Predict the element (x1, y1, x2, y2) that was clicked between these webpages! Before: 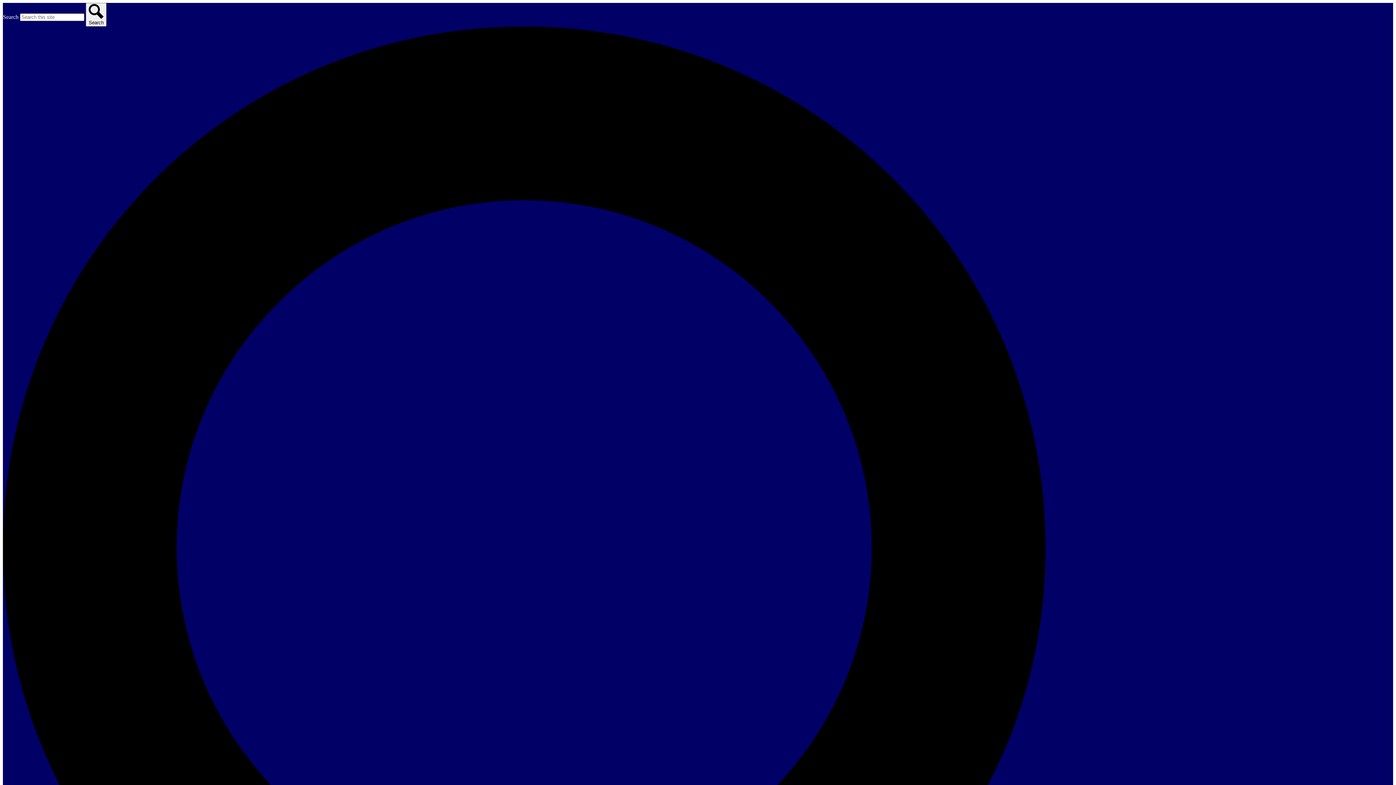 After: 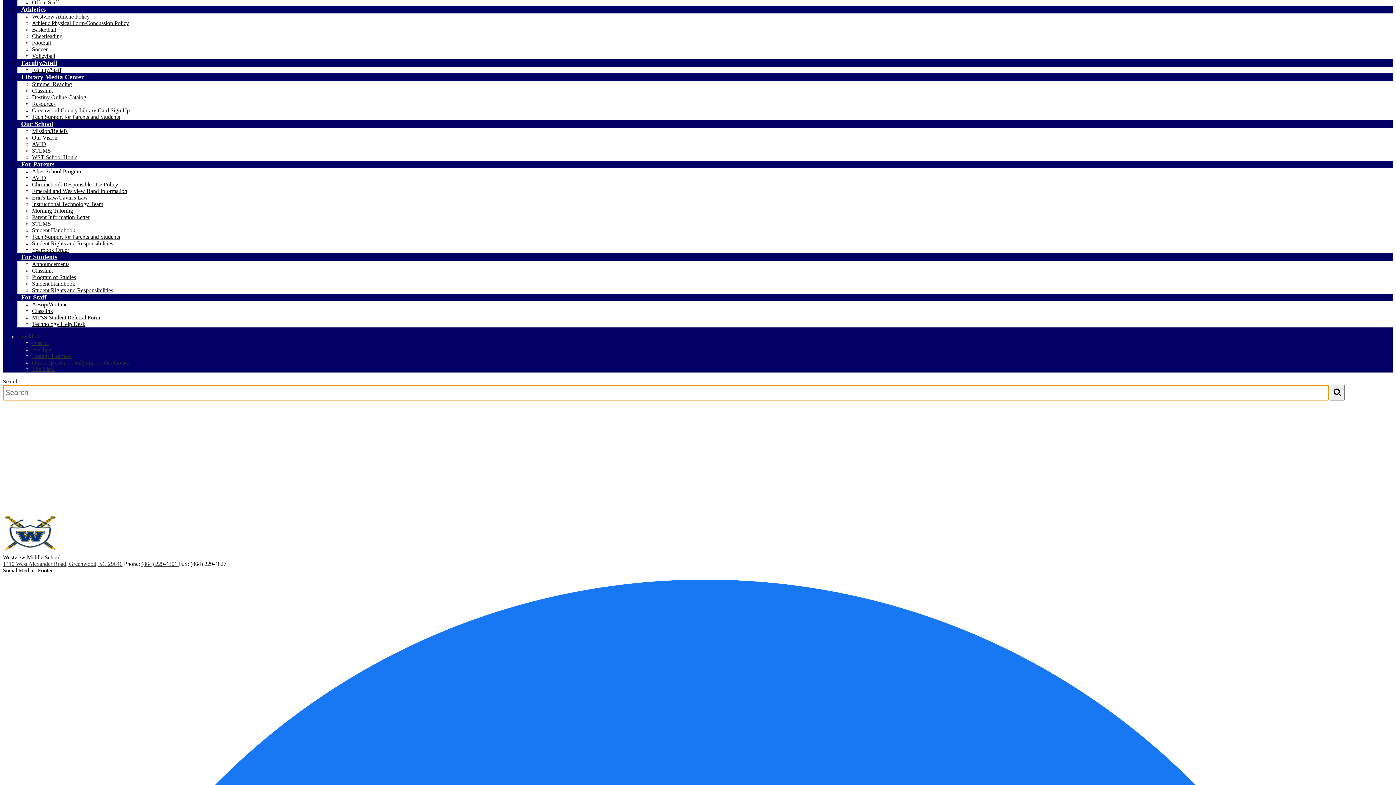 Action: bbox: (85, 2, 106, 26) label: Search